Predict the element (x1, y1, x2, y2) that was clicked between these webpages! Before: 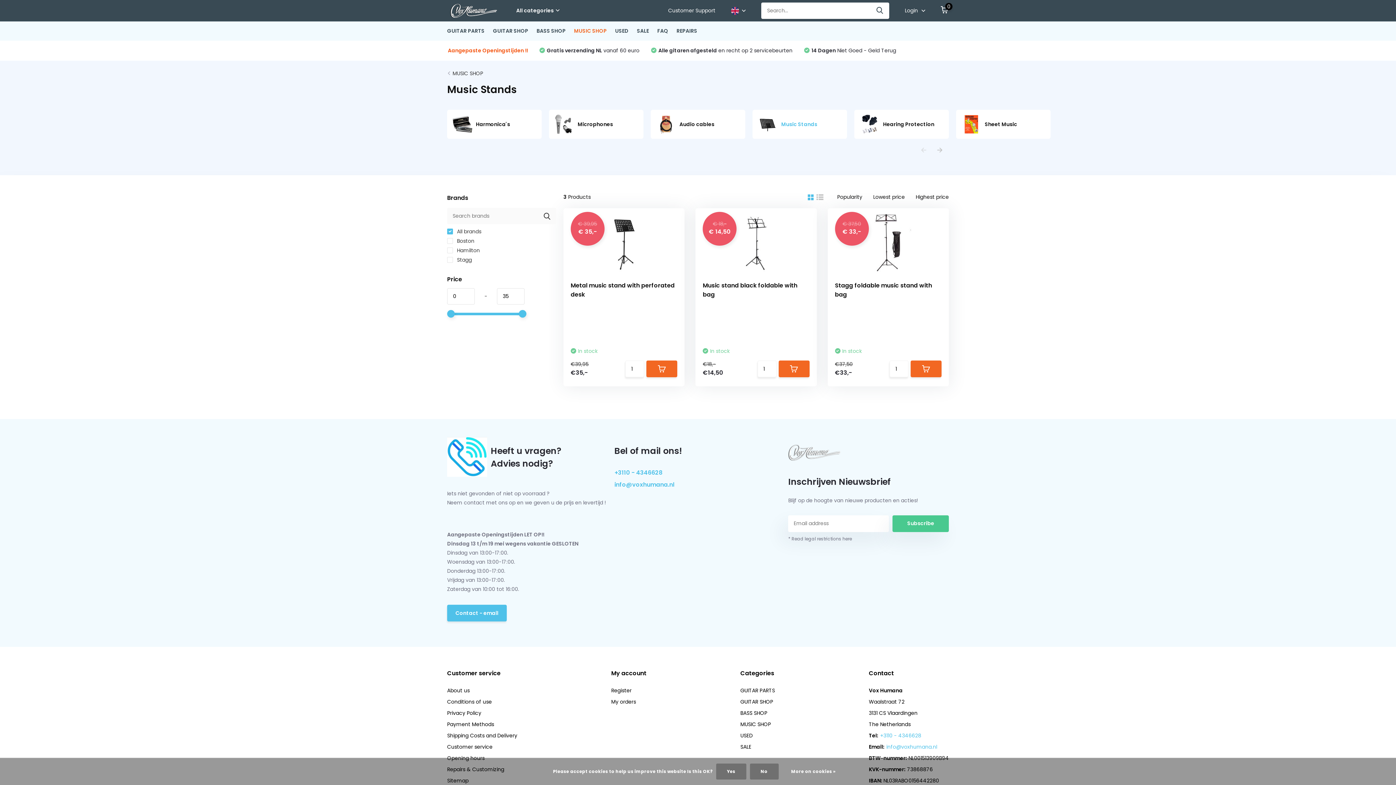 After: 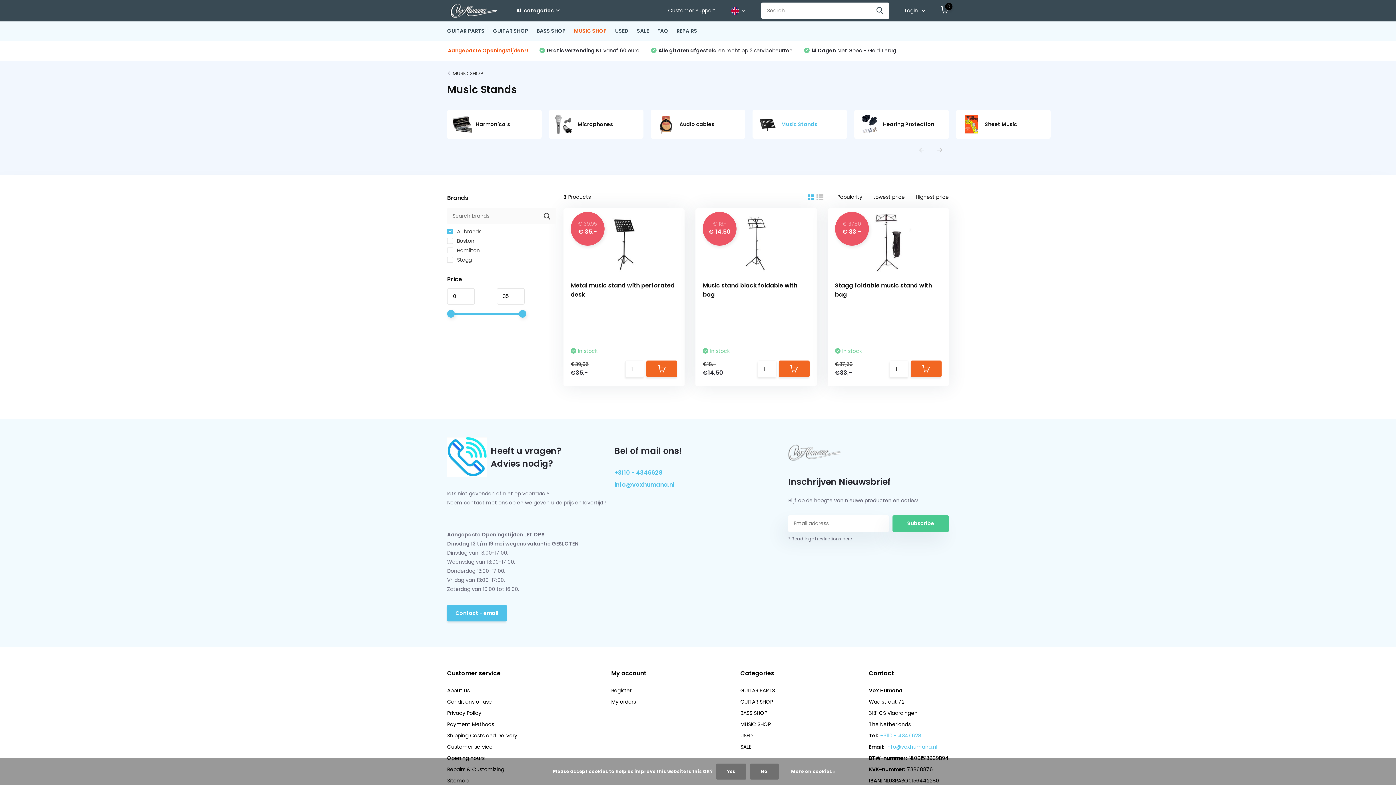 Action: bbox: (921, 146, 926, 155)